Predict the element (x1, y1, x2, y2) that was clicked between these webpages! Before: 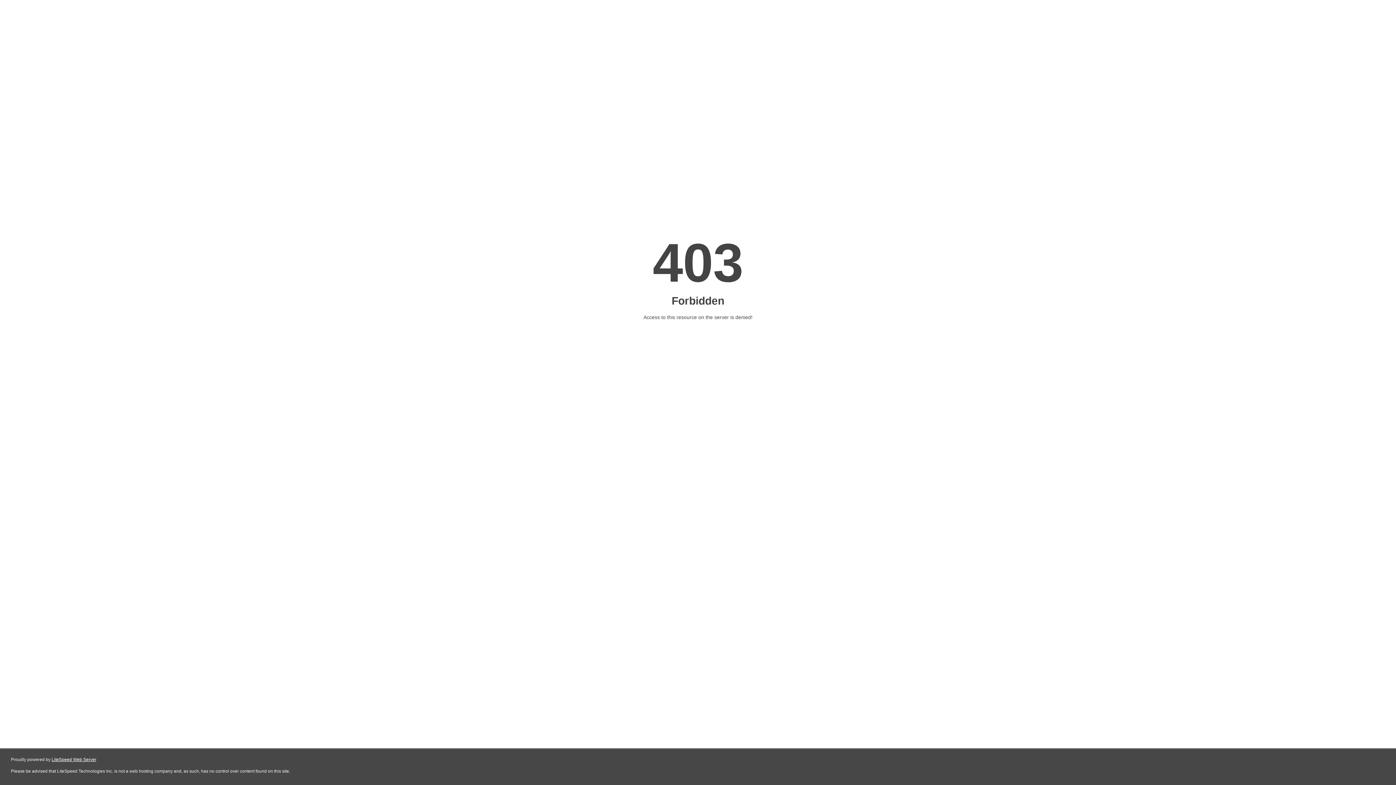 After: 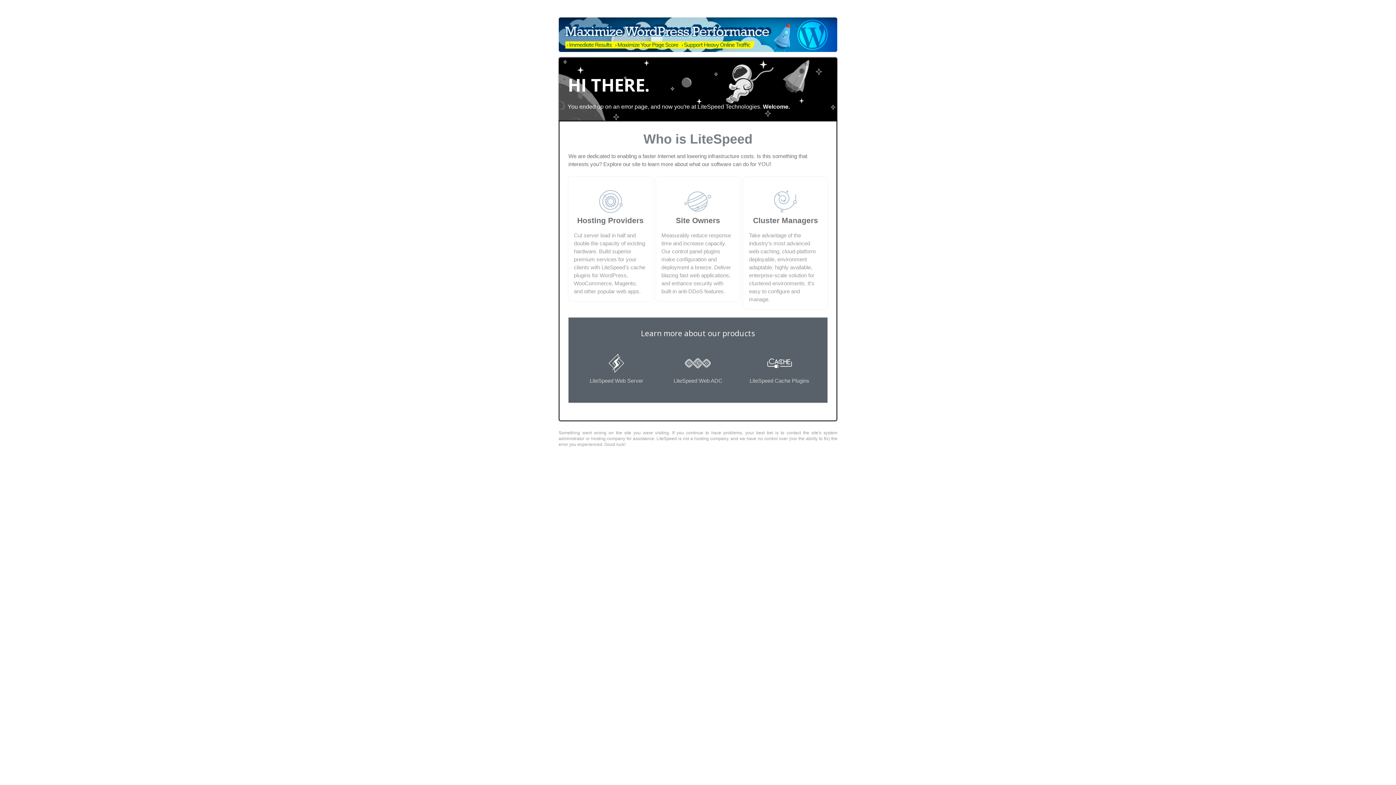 Action: bbox: (51, 757, 96, 762) label: LiteSpeed Web Server